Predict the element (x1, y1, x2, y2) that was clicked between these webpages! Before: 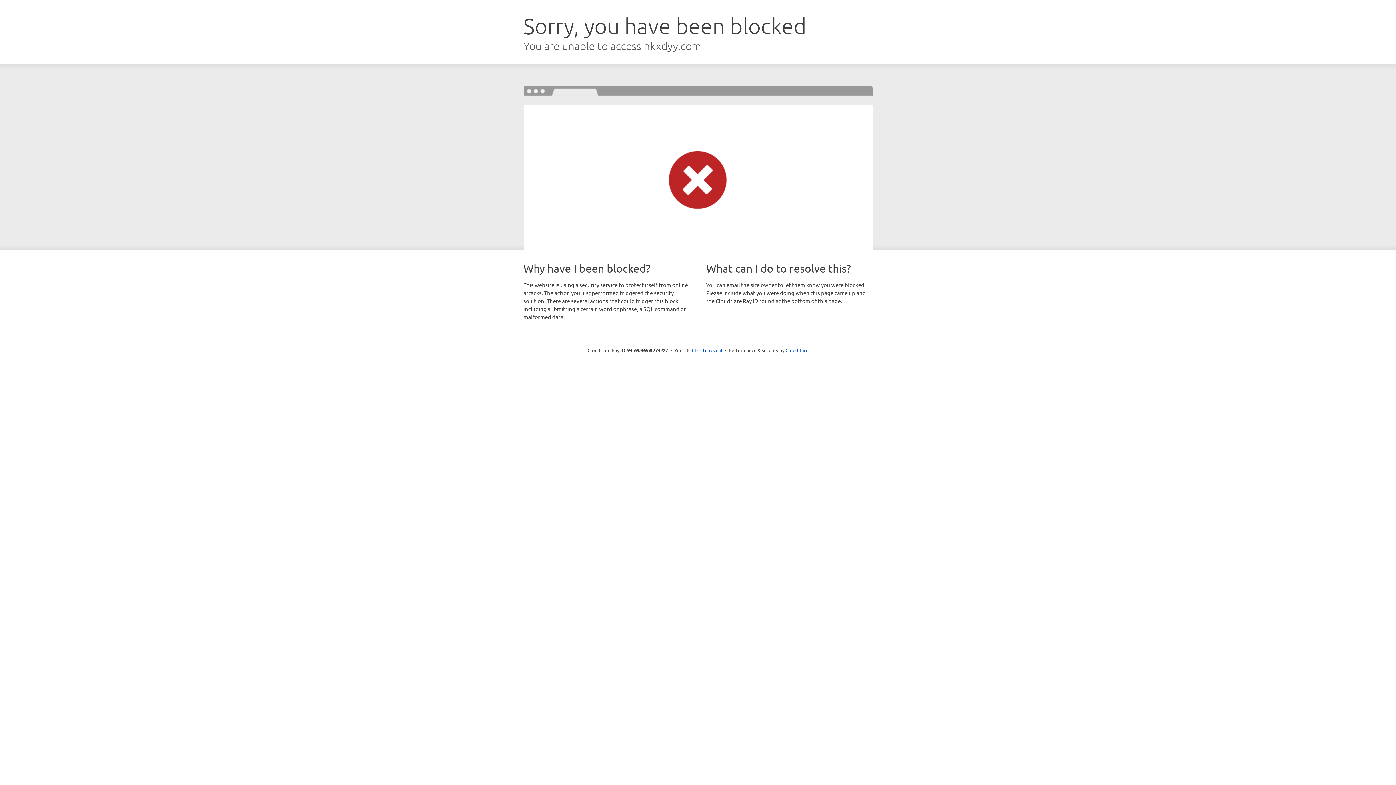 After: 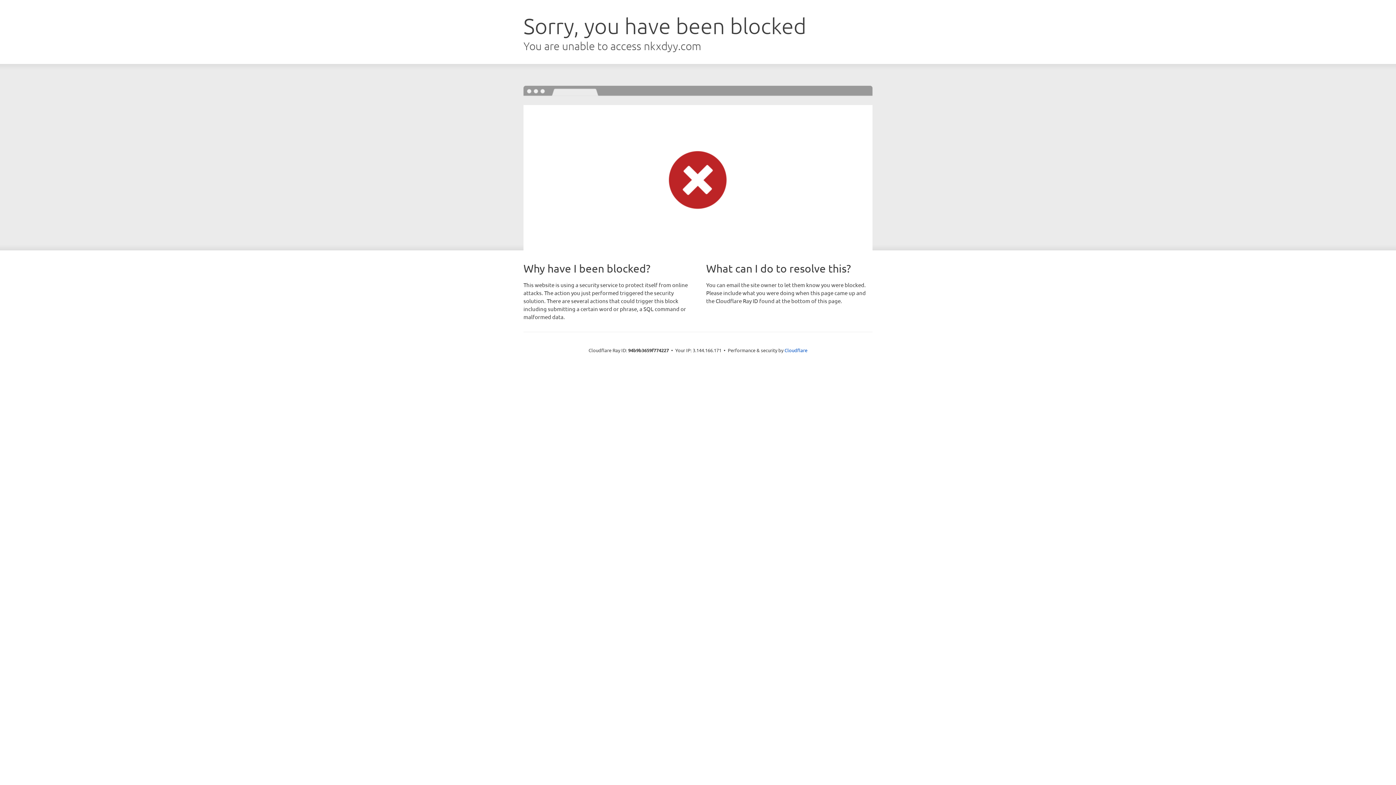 Action: label: Click to reveal bbox: (692, 346, 722, 353)